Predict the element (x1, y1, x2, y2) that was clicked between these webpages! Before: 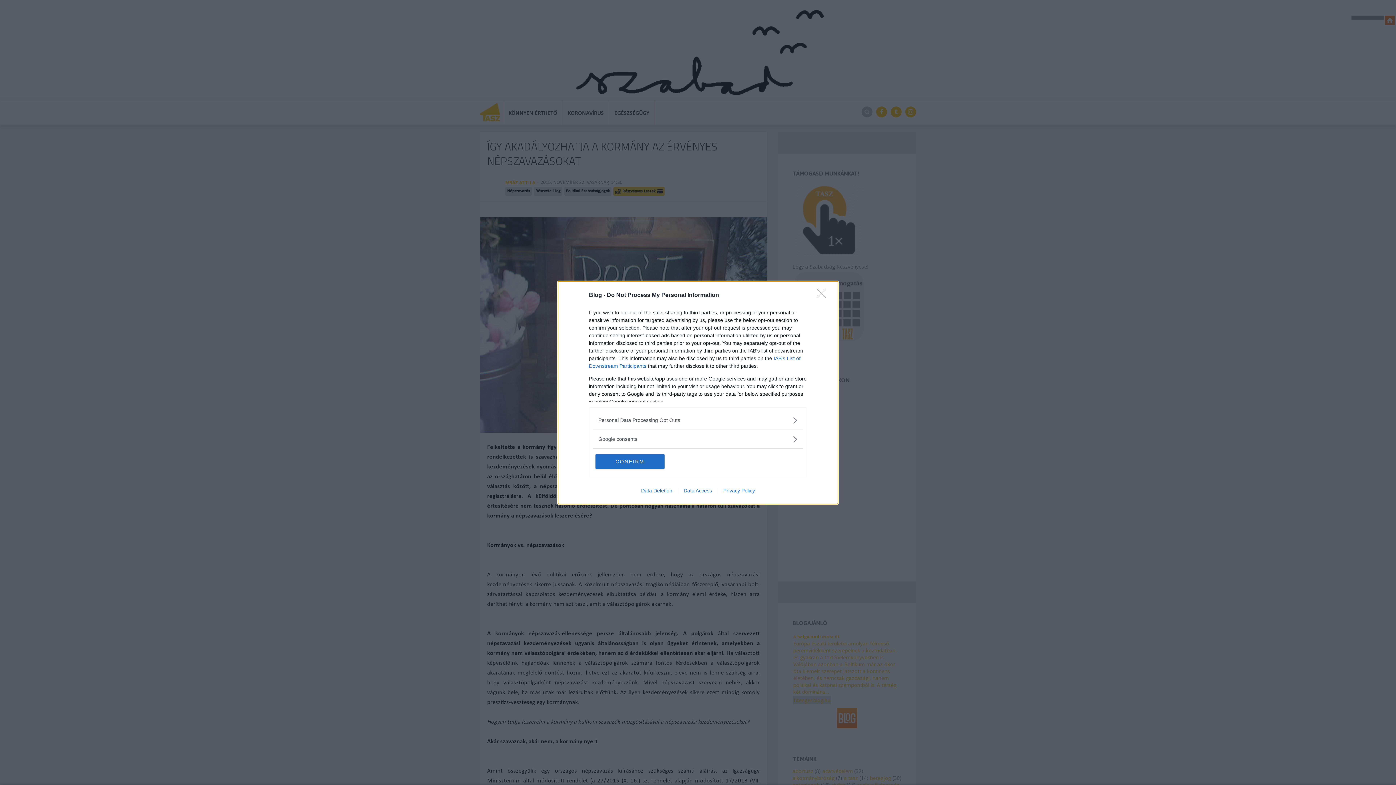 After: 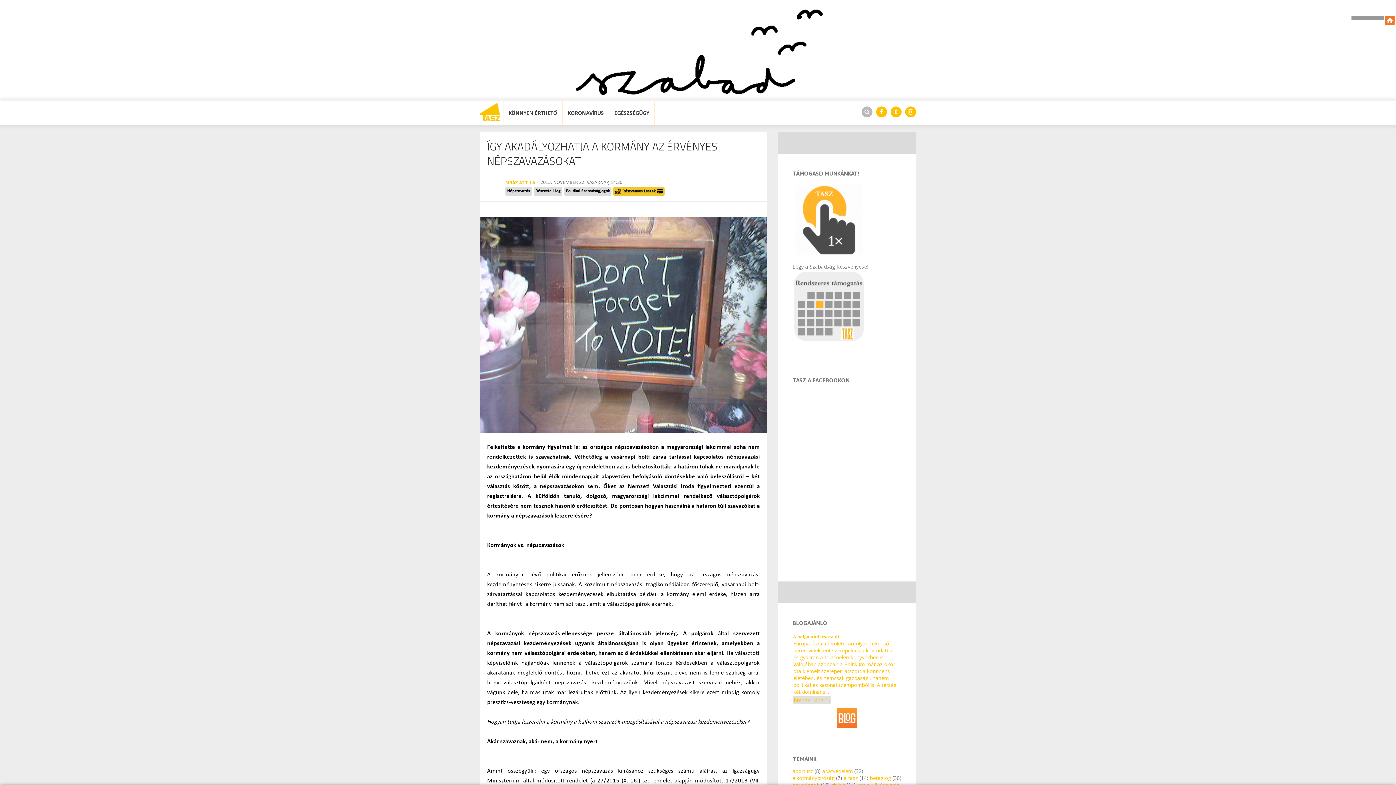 Action: bbox: (817, 288, 830, 302) label: Close